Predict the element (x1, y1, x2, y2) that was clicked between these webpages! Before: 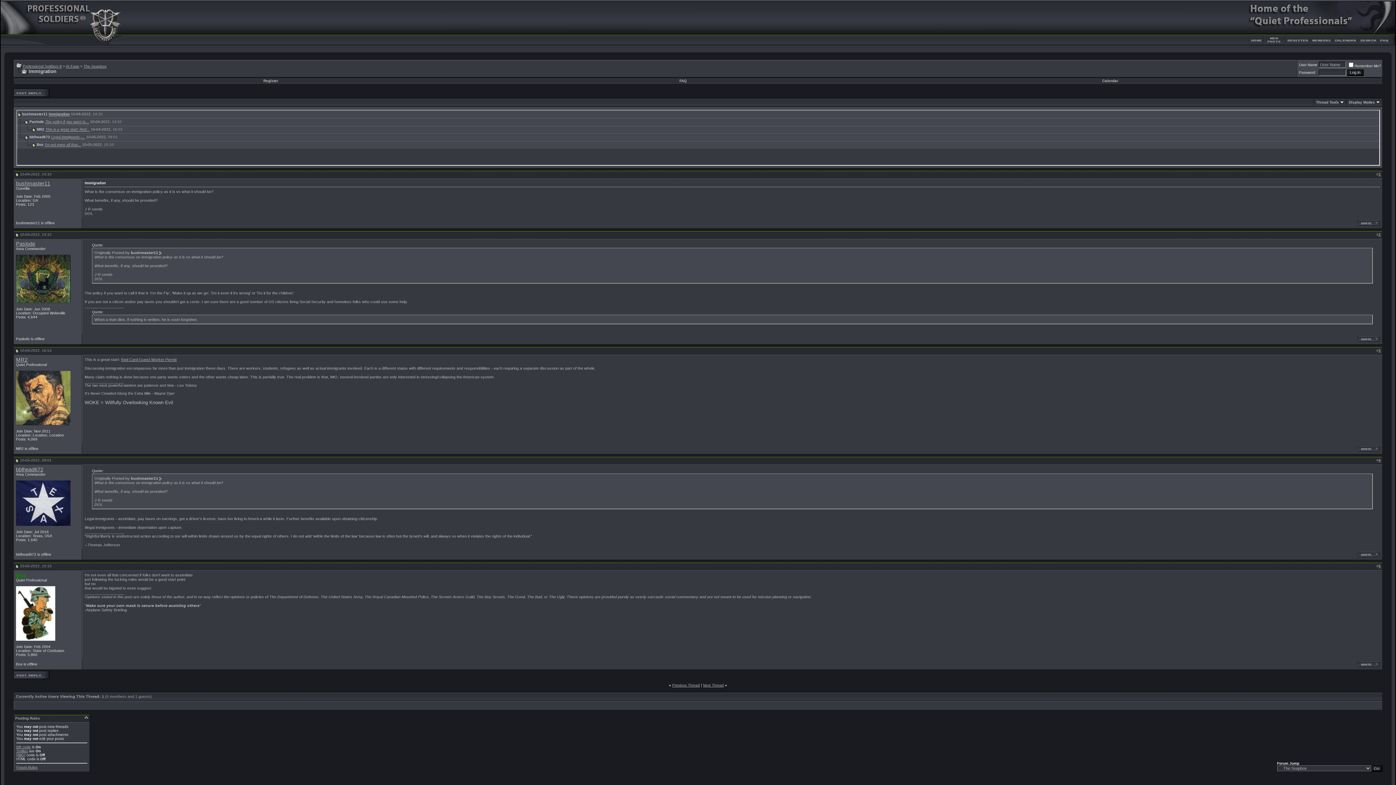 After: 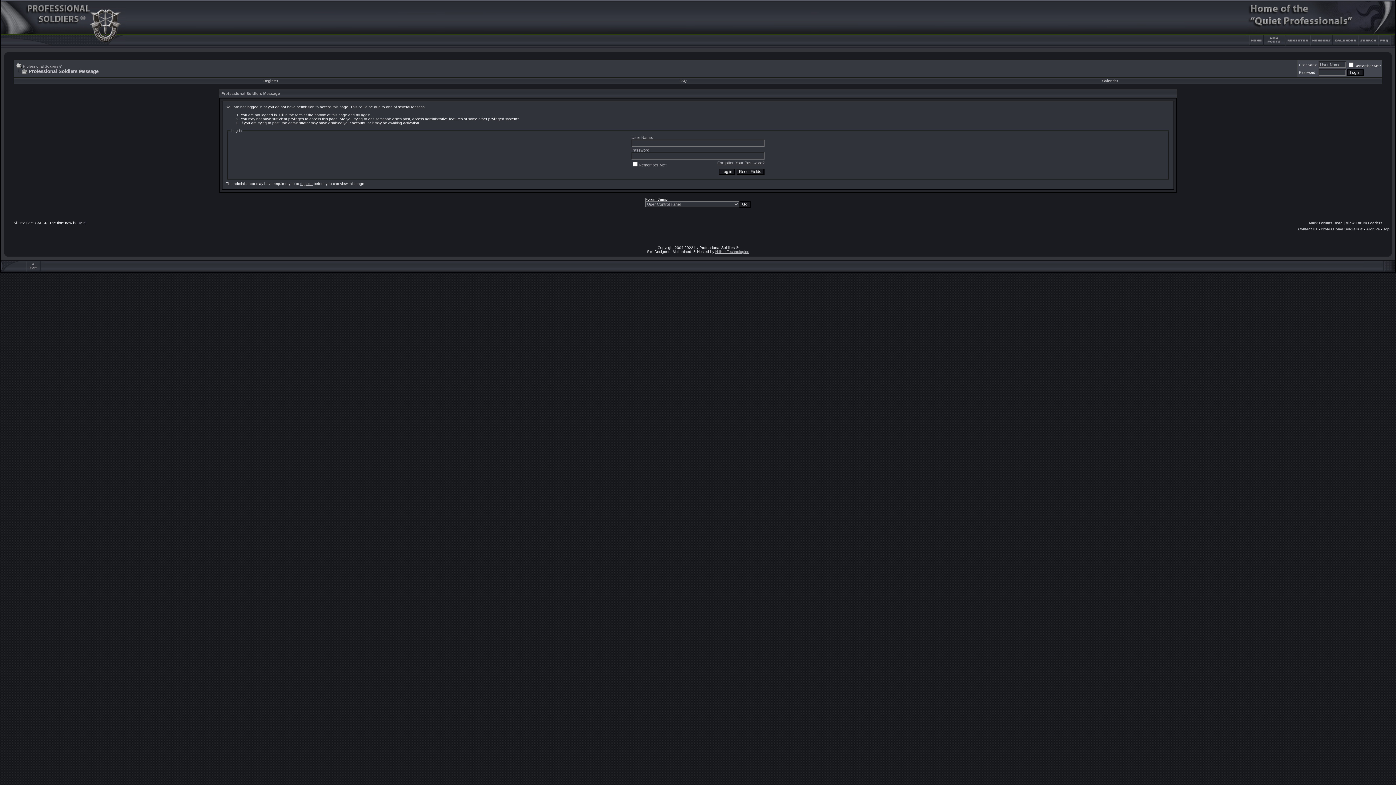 Action: bbox: (13, 93, 49, 97)